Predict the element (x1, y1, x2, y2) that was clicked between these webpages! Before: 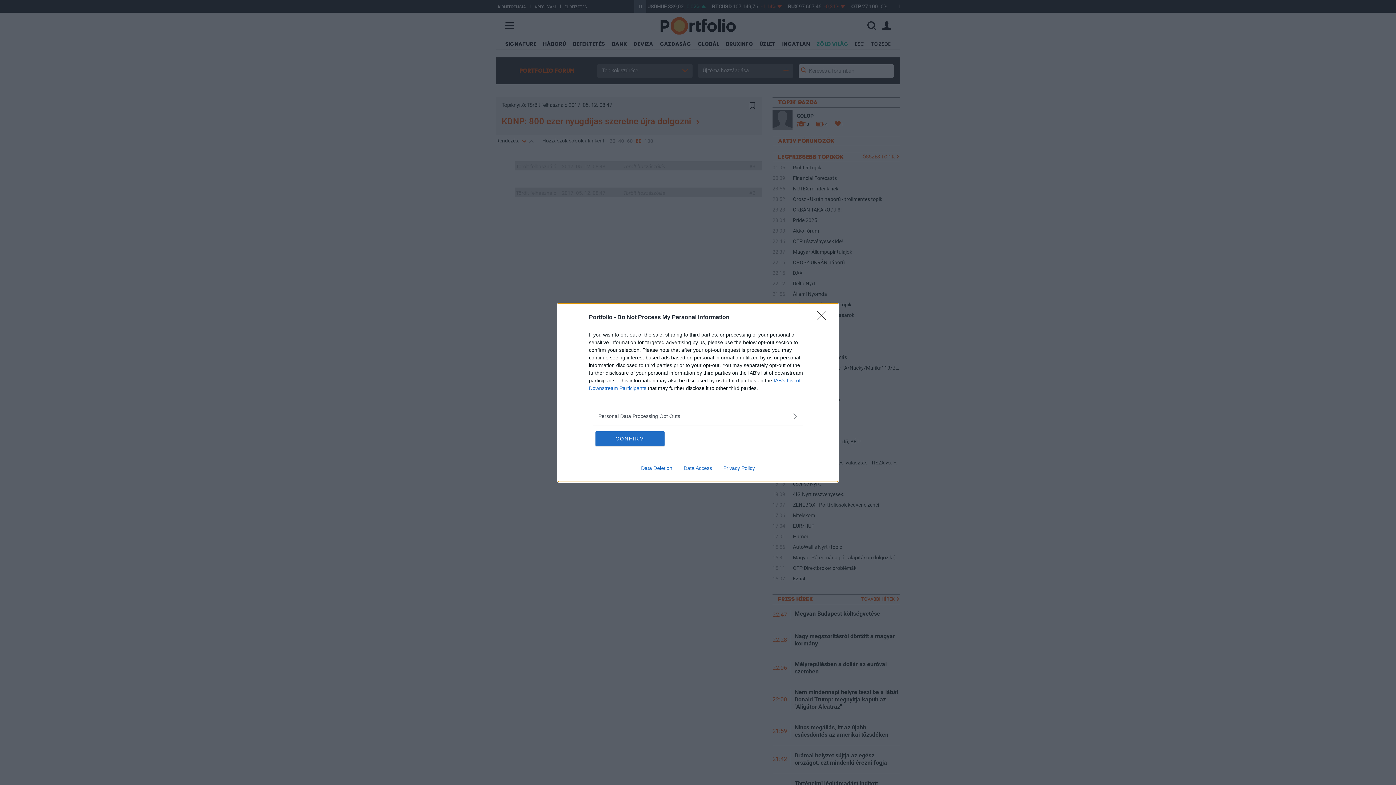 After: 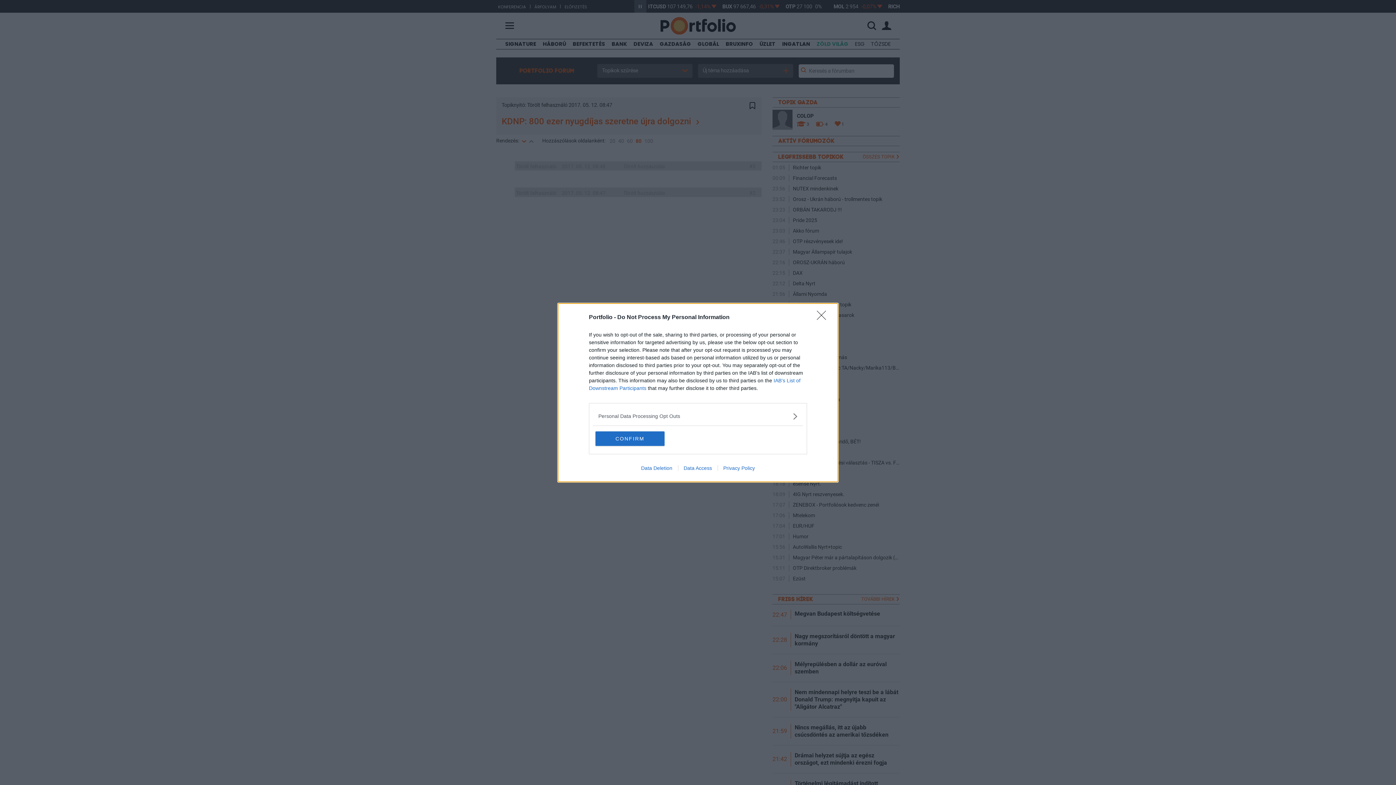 Action: label: Privacy Policy bbox: (717, 465, 760, 471)